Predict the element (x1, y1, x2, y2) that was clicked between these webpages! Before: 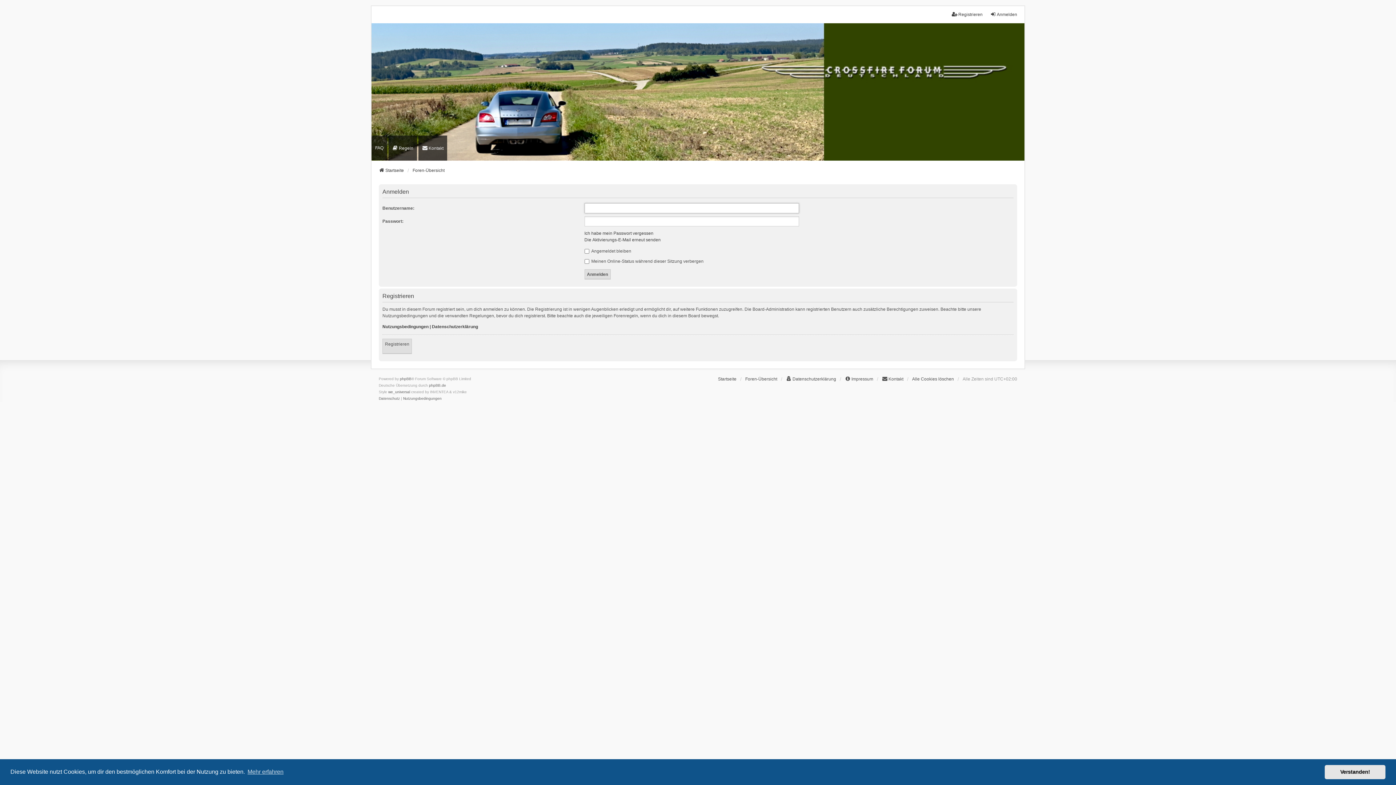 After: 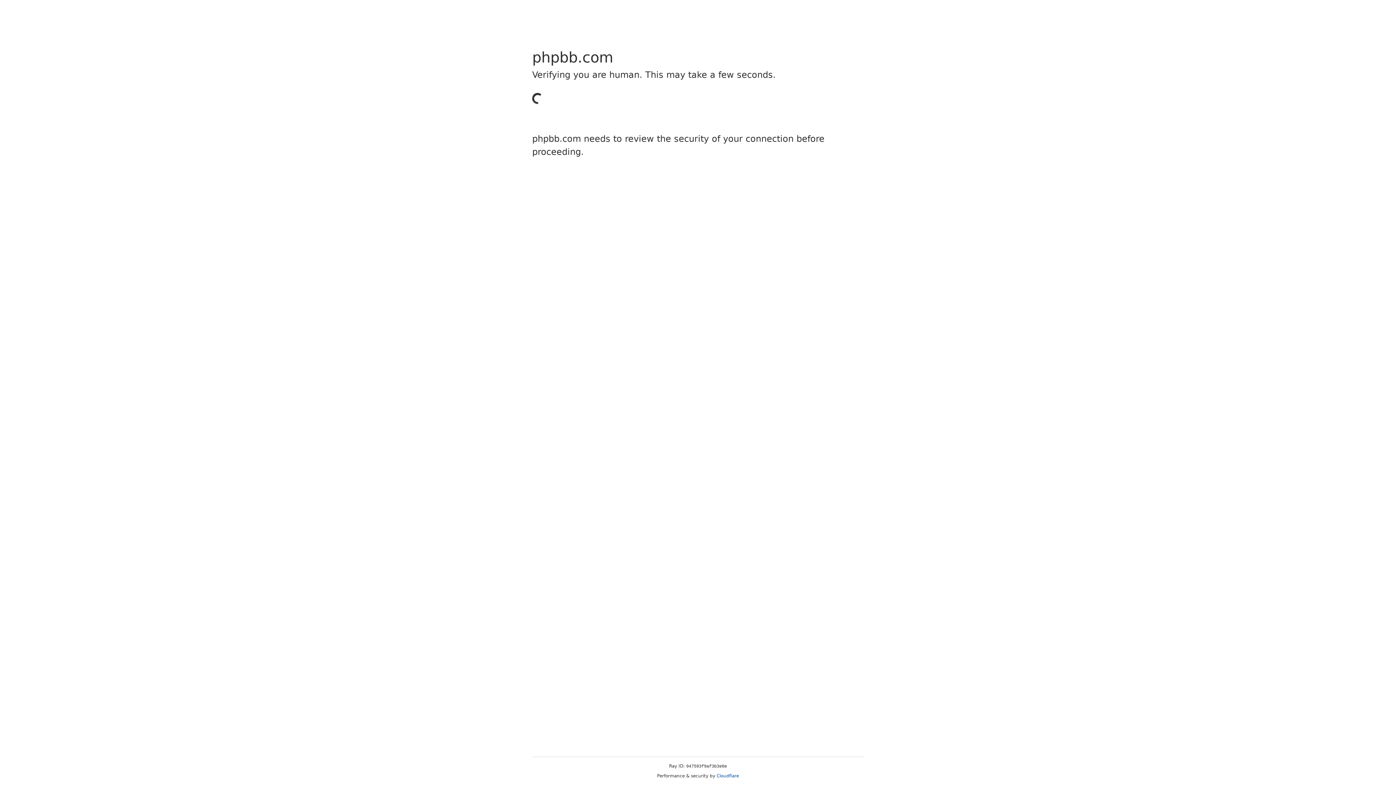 Action: label: we_universal bbox: (388, 389, 410, 395)